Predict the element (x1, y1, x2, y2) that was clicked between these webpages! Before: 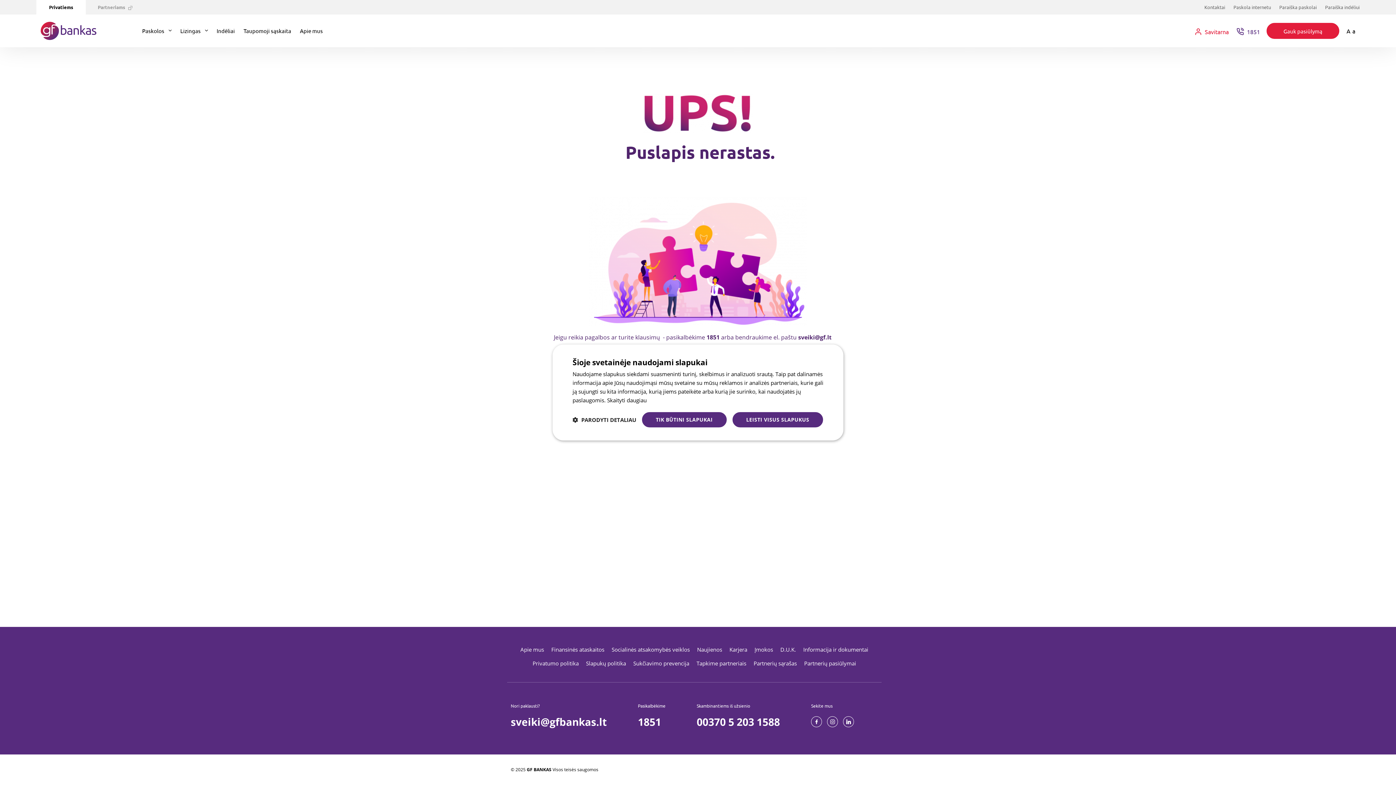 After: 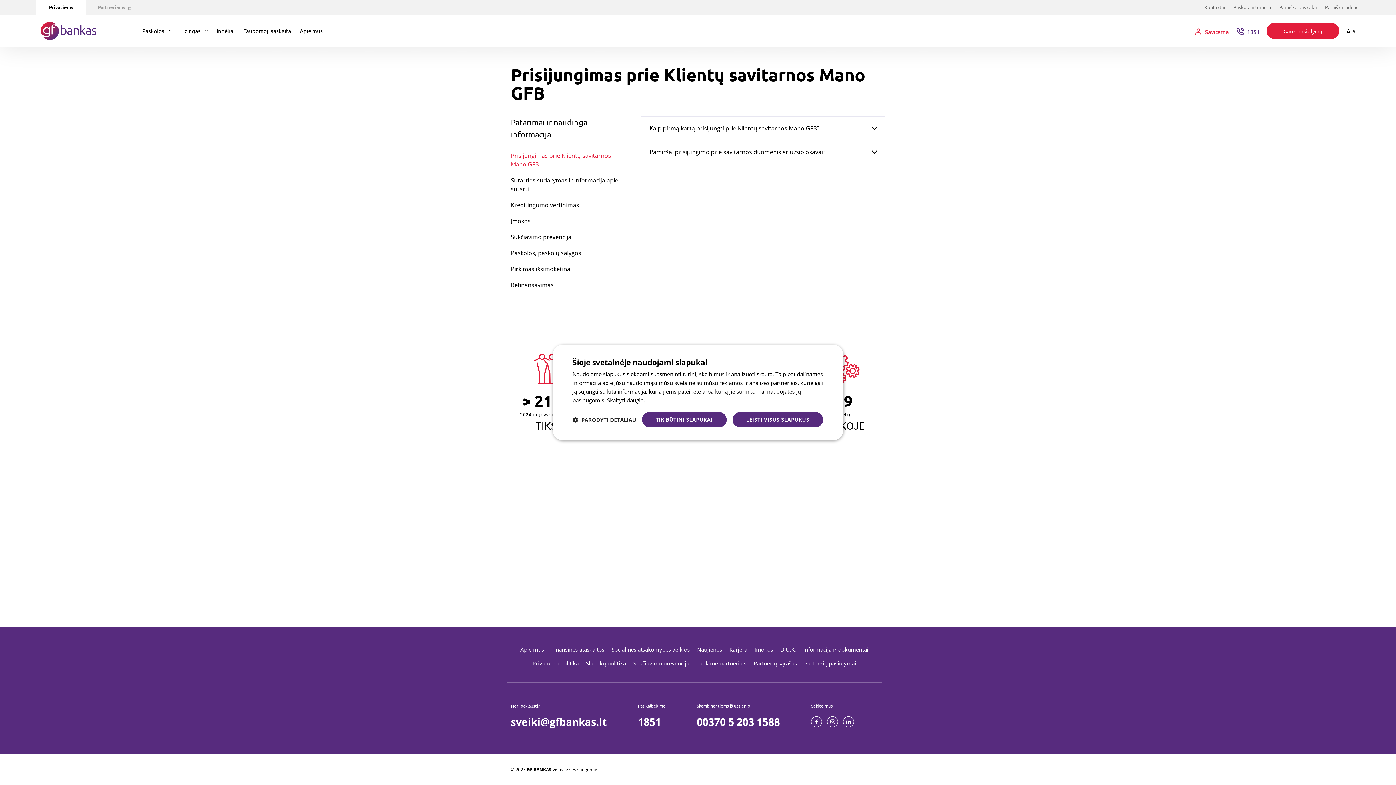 Action: label: D.U.K. bbox: (780, 646, 796, 653)